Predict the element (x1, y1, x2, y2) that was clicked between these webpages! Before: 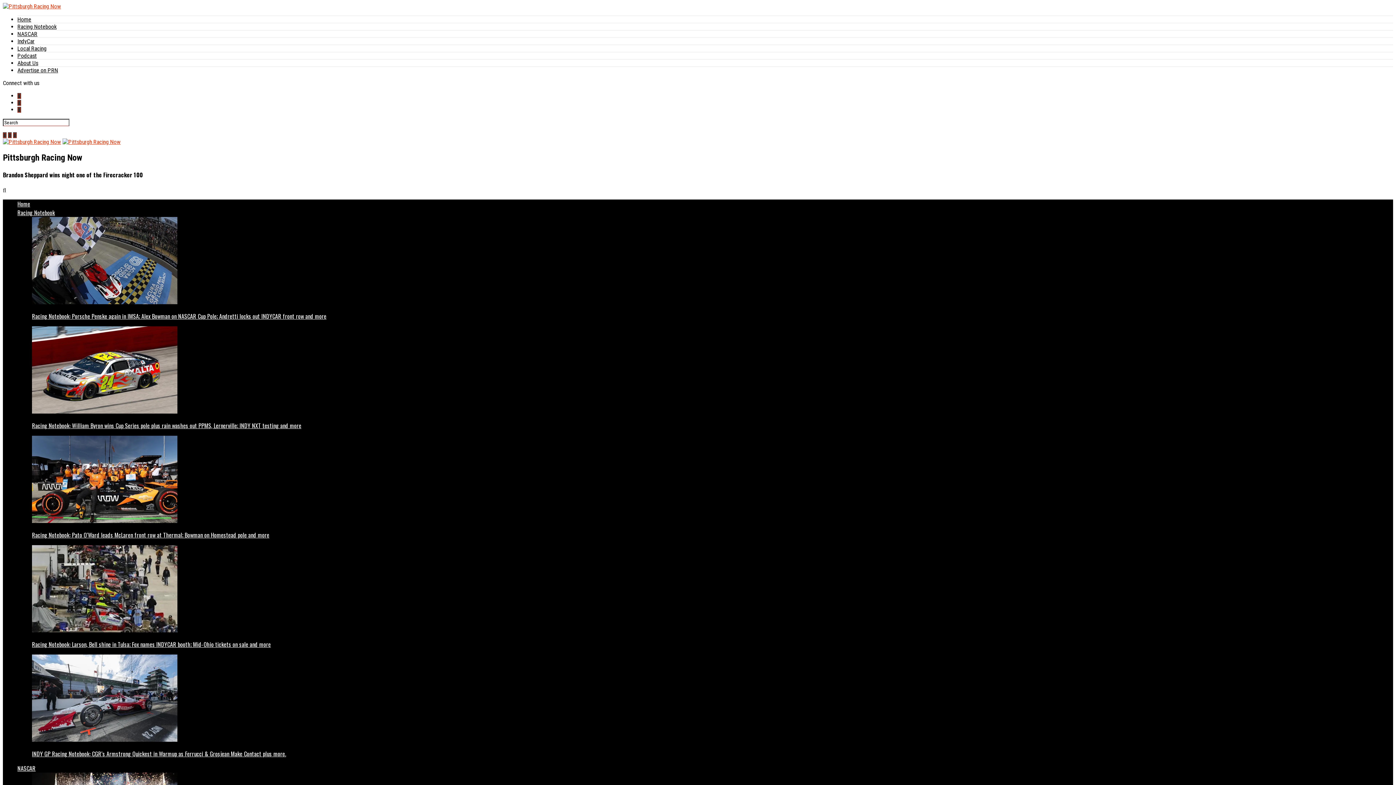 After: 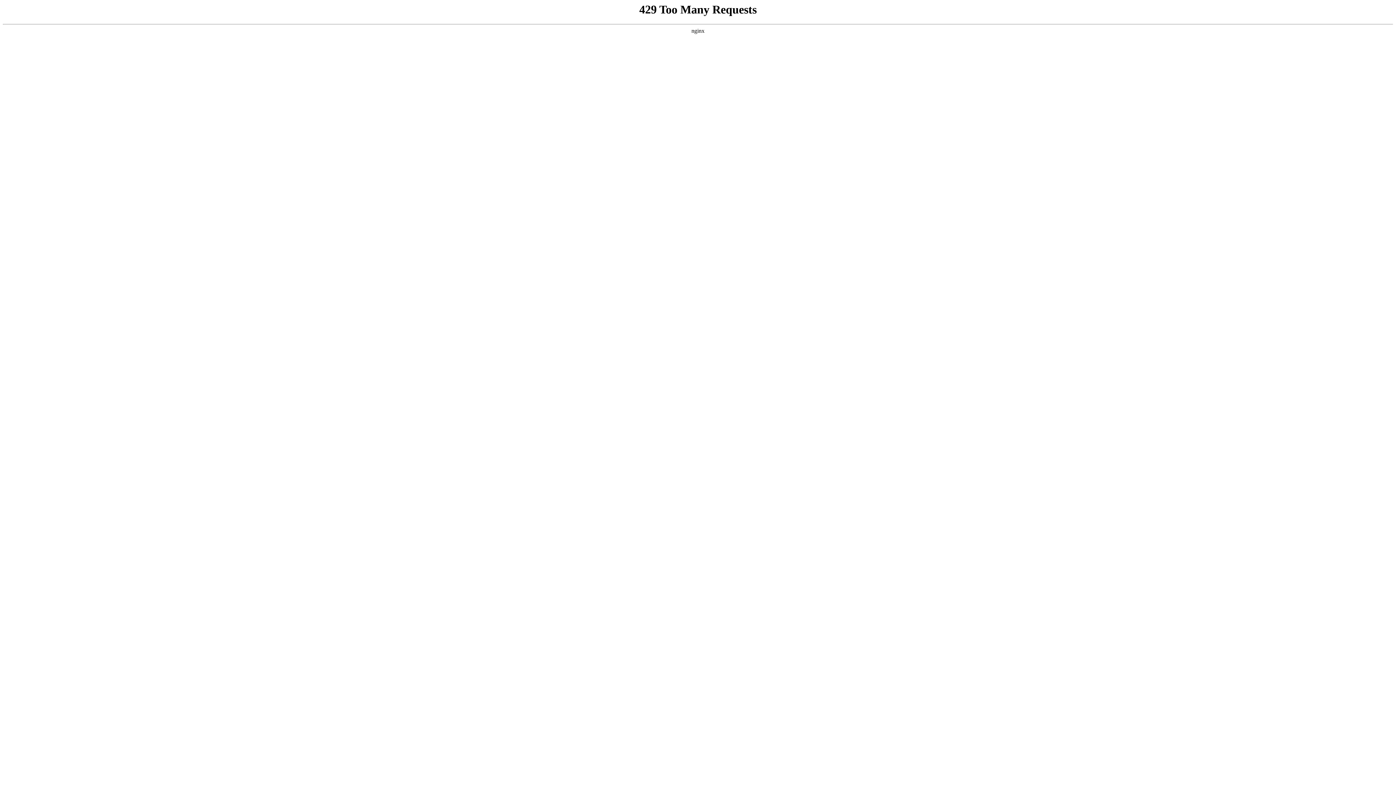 Action: bbox: (2, 138, 61, 145)